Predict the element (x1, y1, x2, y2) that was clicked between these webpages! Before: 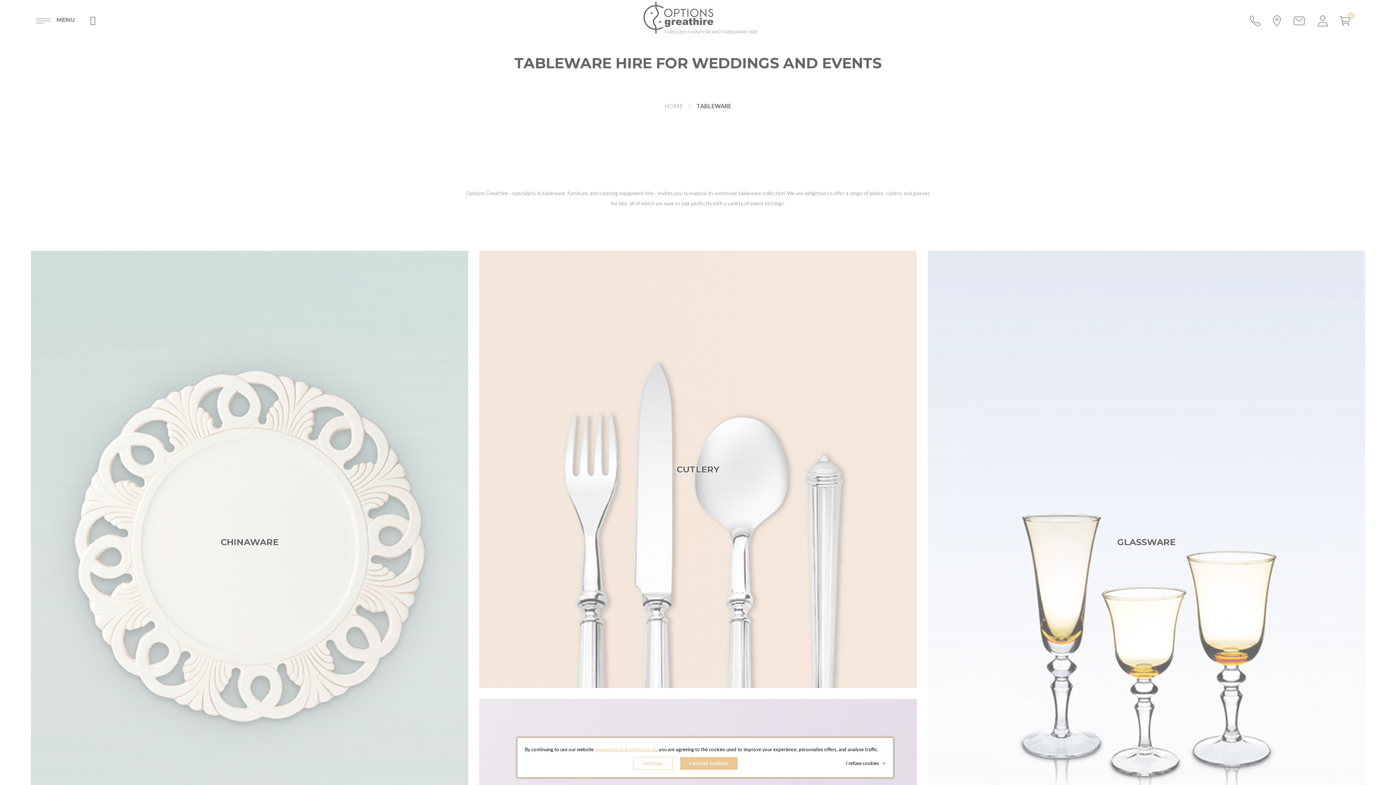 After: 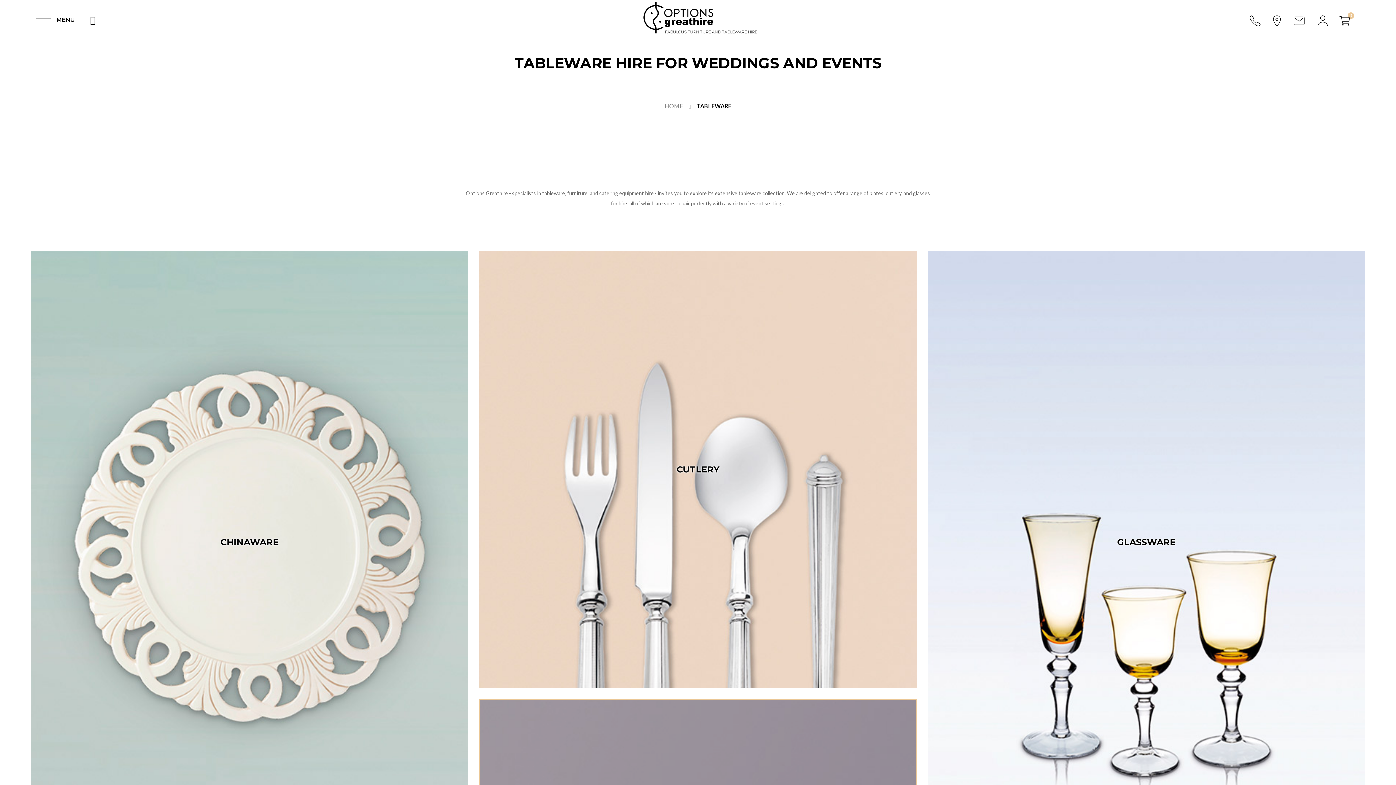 Action: label: I refuse cookies> bbox: (846, 757, 885, 770)